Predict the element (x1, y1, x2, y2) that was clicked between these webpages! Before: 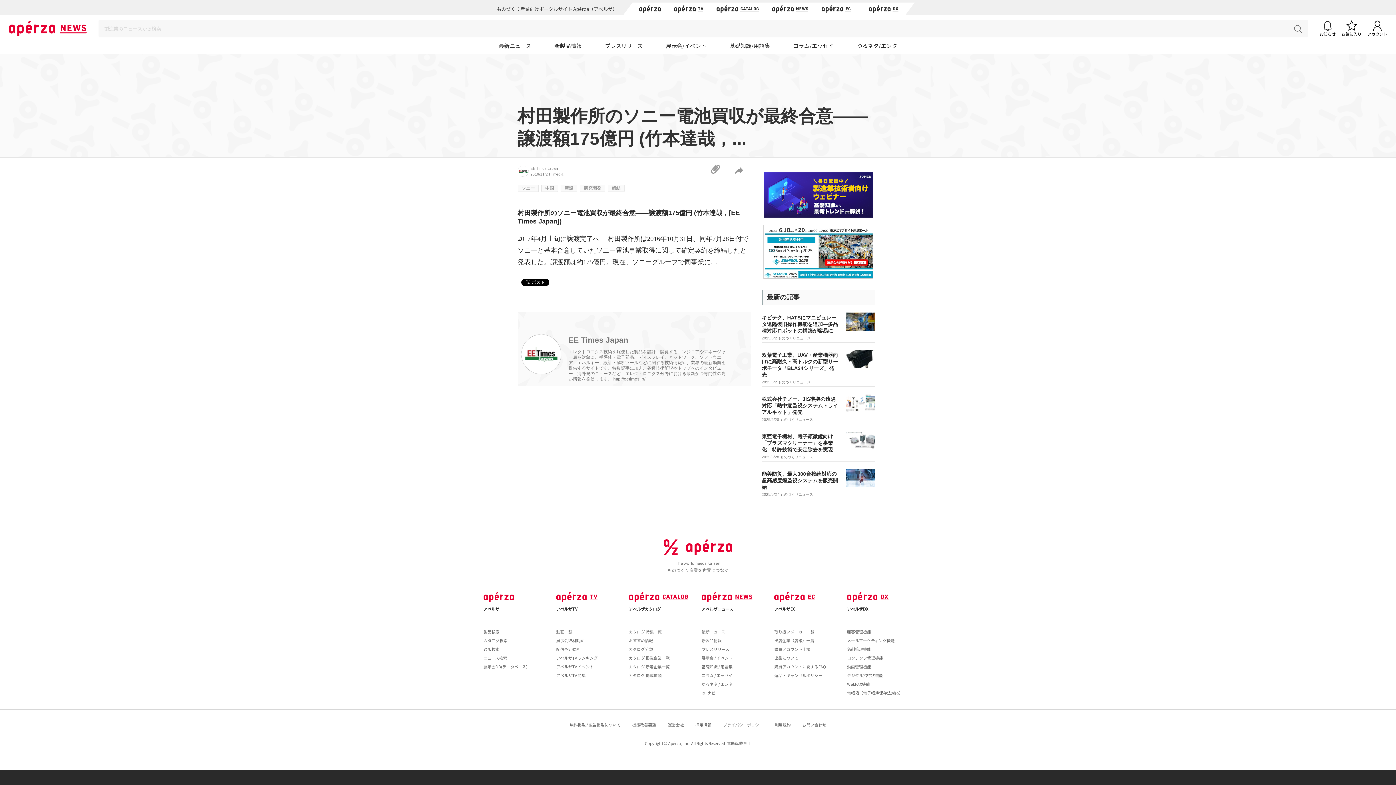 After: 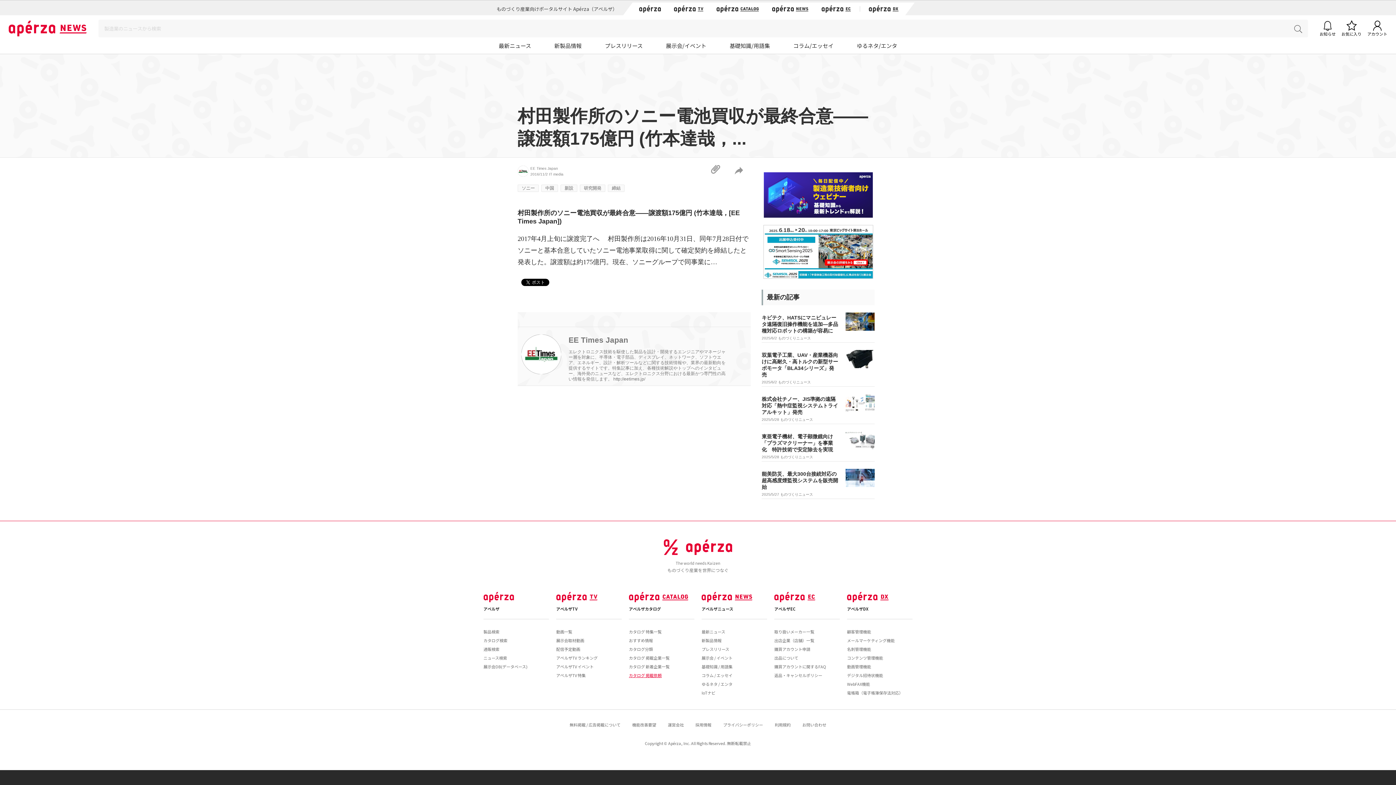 Action: label: カタログ 掲載依頼 bbox: (629, 672, 694, 678)